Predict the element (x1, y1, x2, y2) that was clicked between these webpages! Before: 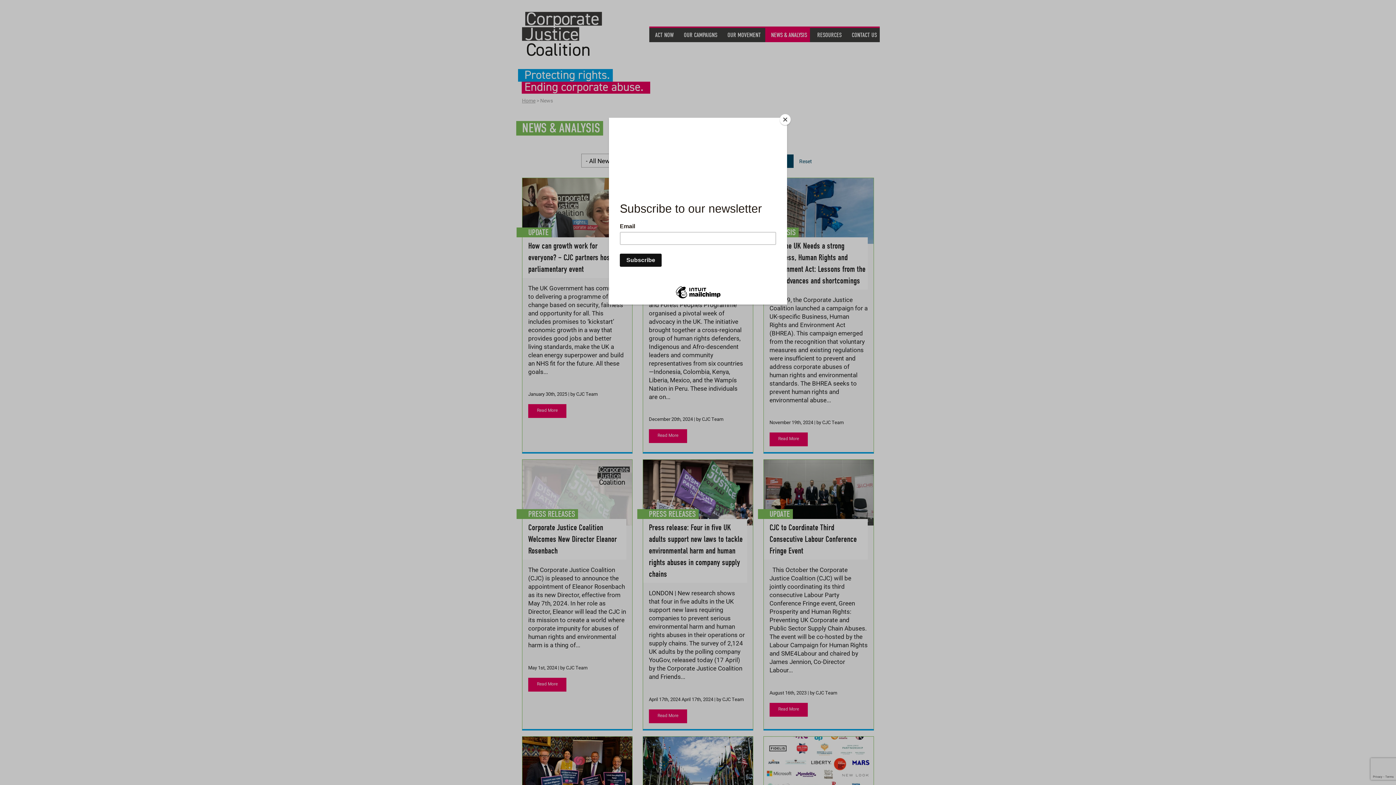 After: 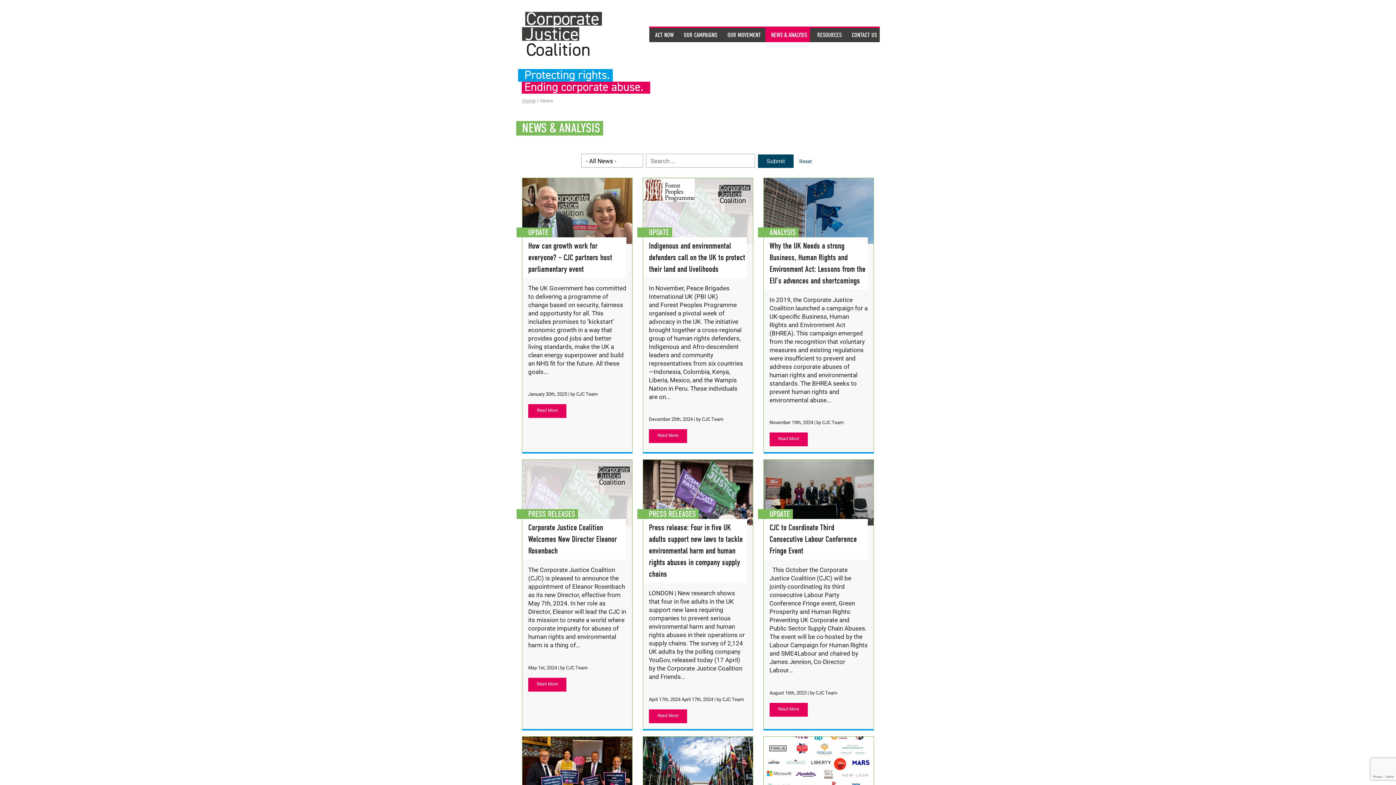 Action: bbox: (780, 114, 790, 125) label: Close